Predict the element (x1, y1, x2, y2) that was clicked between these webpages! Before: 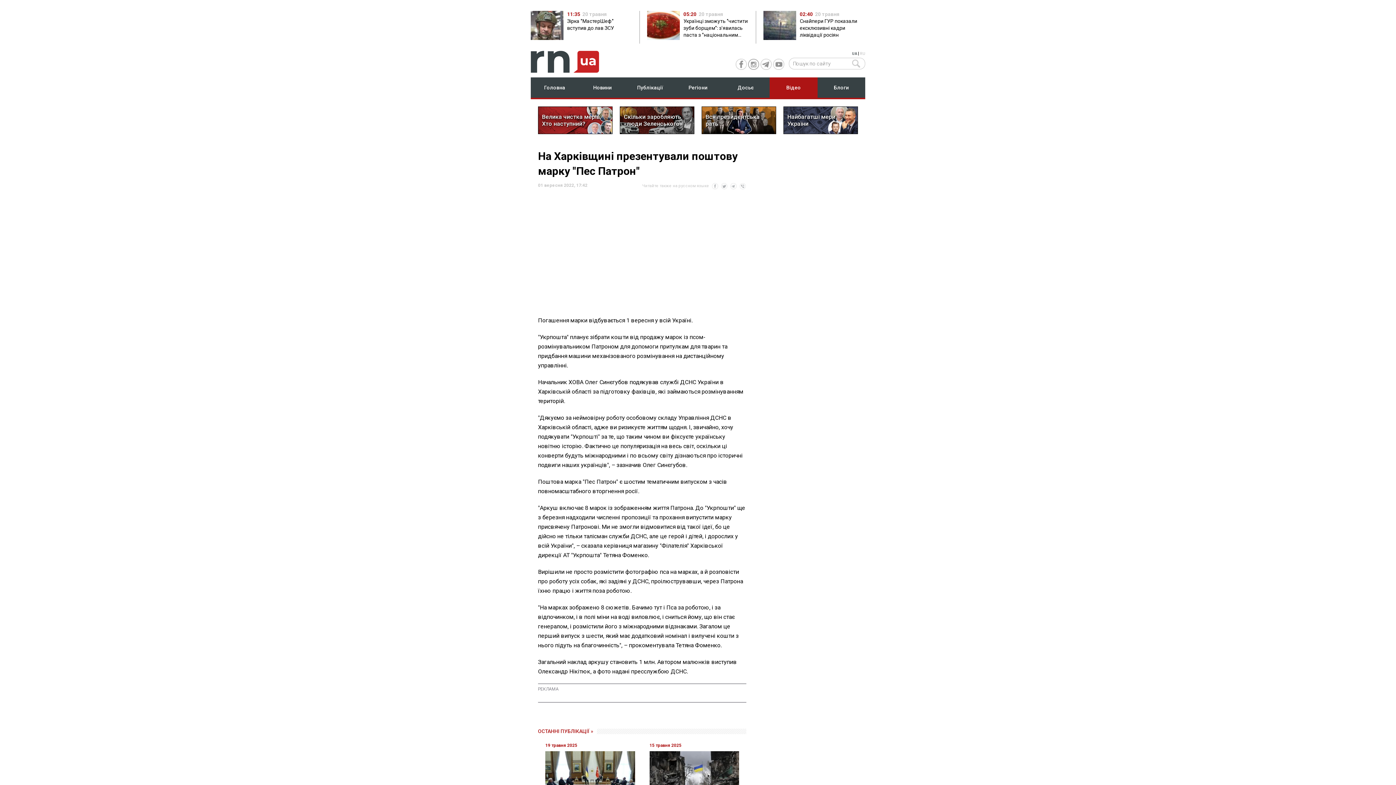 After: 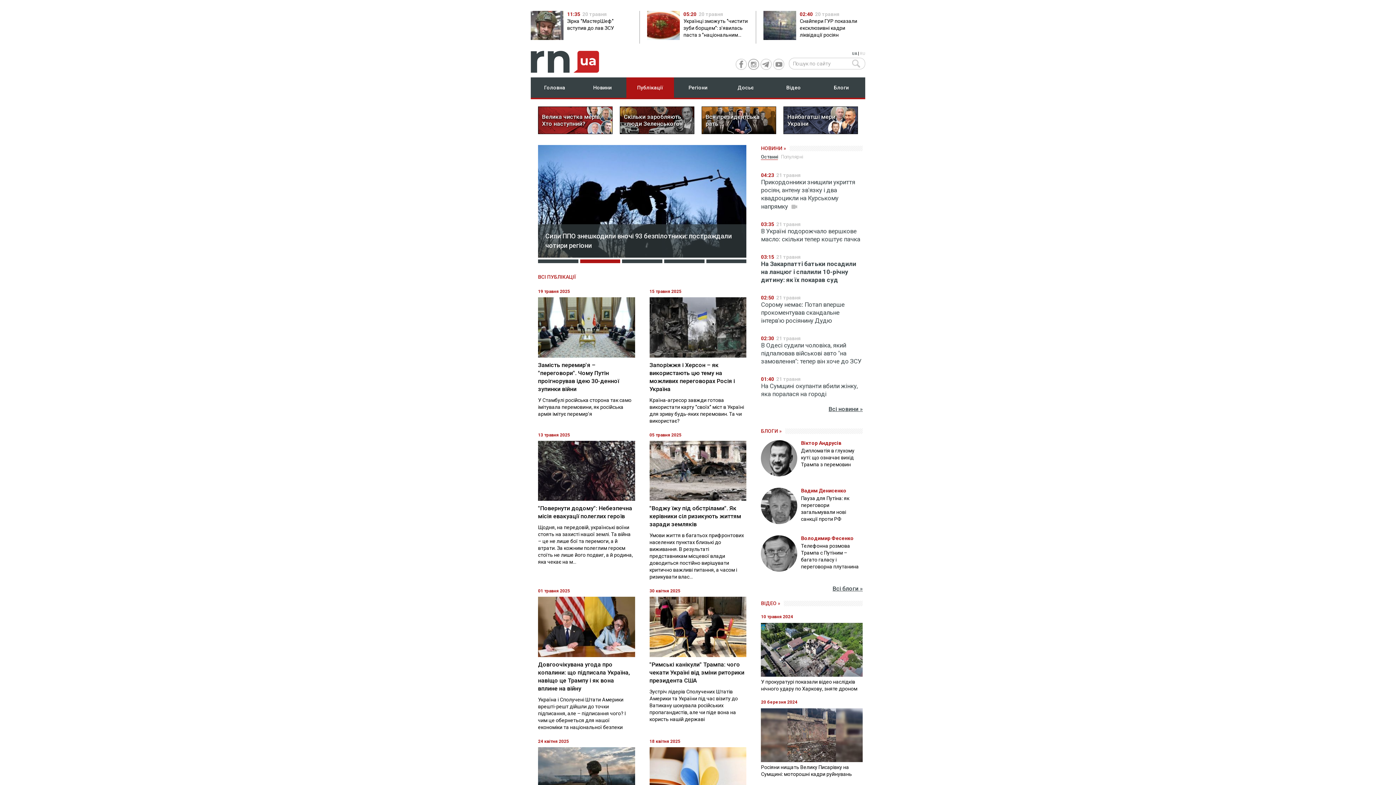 Action: label: ОСТАННІ ПУБЛІКАЦІЇ » bbox: (538, 728, 597, 734)